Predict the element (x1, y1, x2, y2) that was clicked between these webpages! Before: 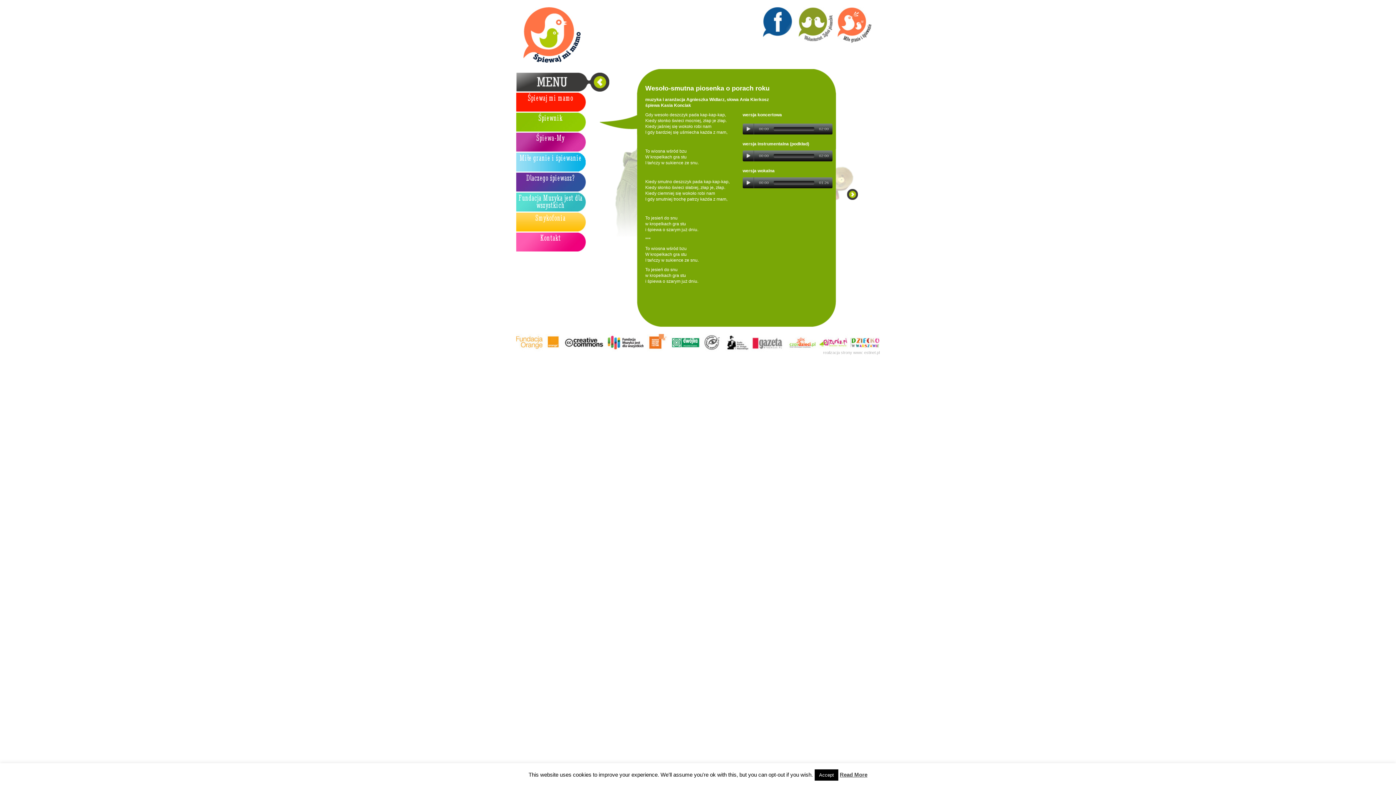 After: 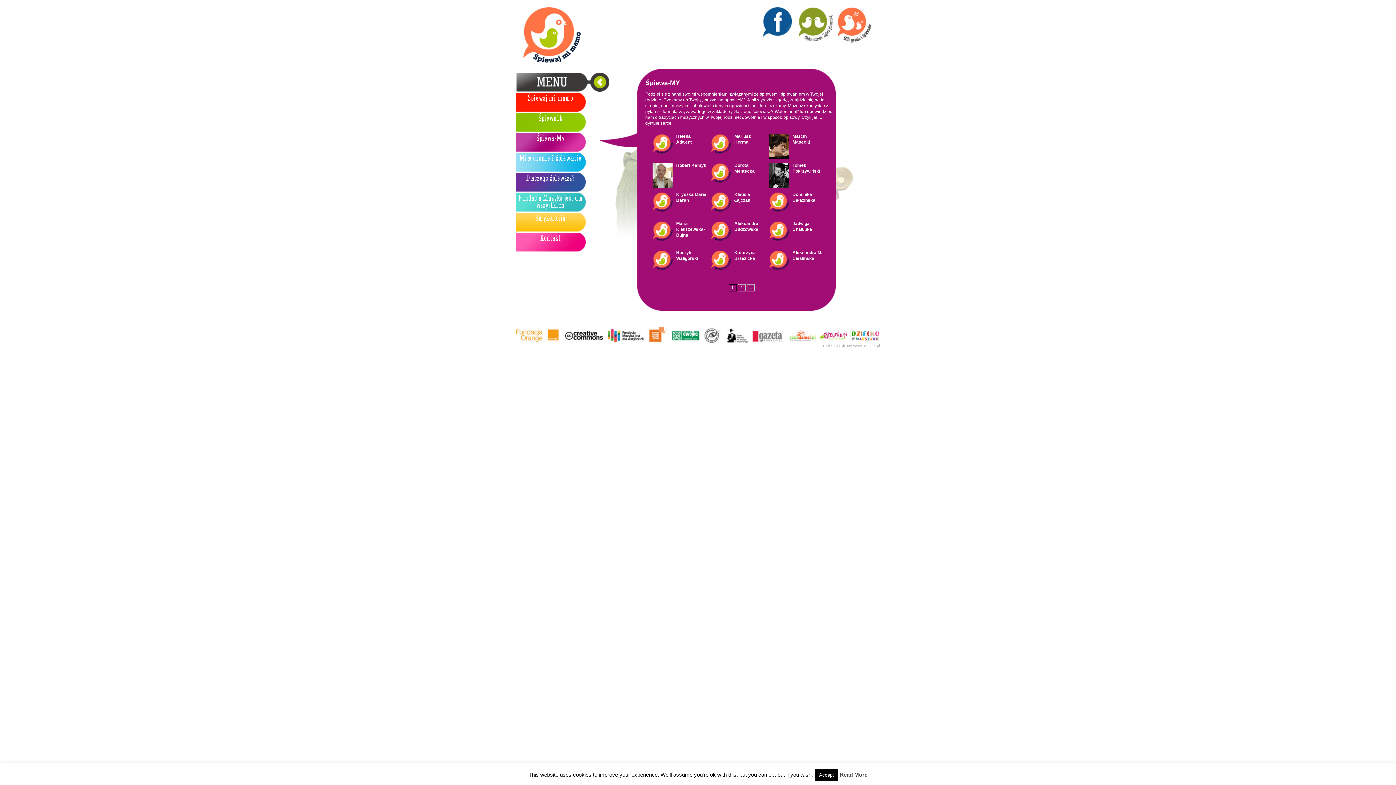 Action: label: Śpiewa-My bbox: (517, 133, 584, 148)